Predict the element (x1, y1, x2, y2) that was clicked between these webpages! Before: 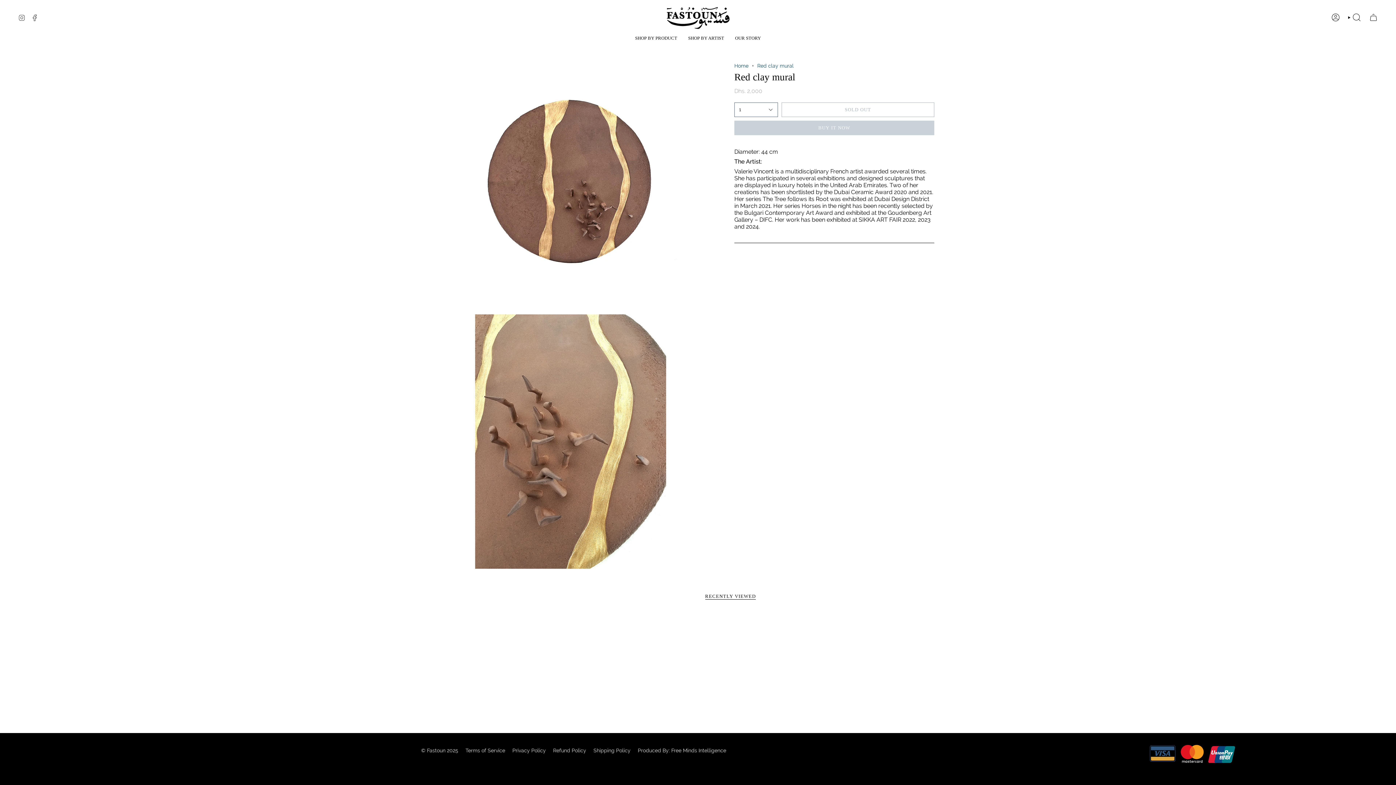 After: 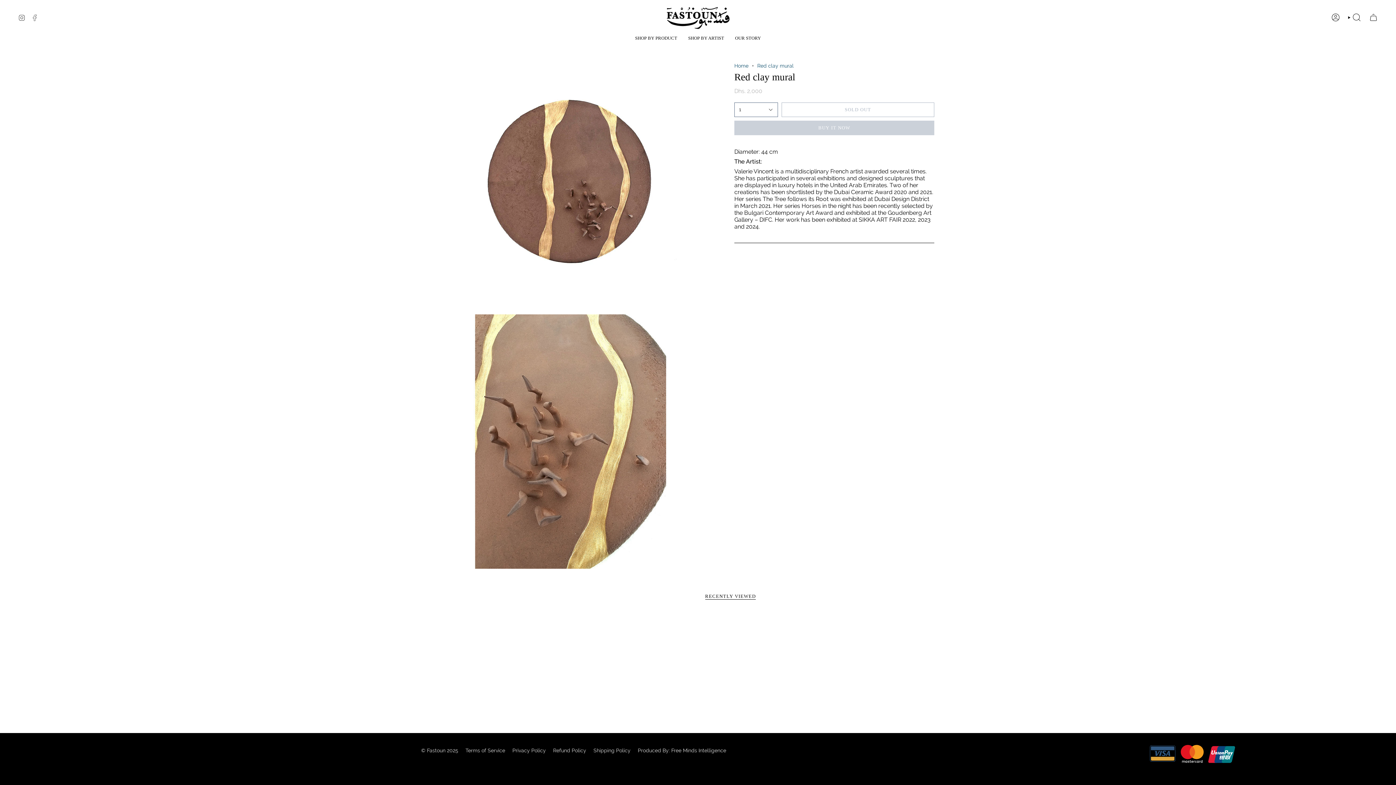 Action: bbox: (31, 13, 38, 20) label: Facebook